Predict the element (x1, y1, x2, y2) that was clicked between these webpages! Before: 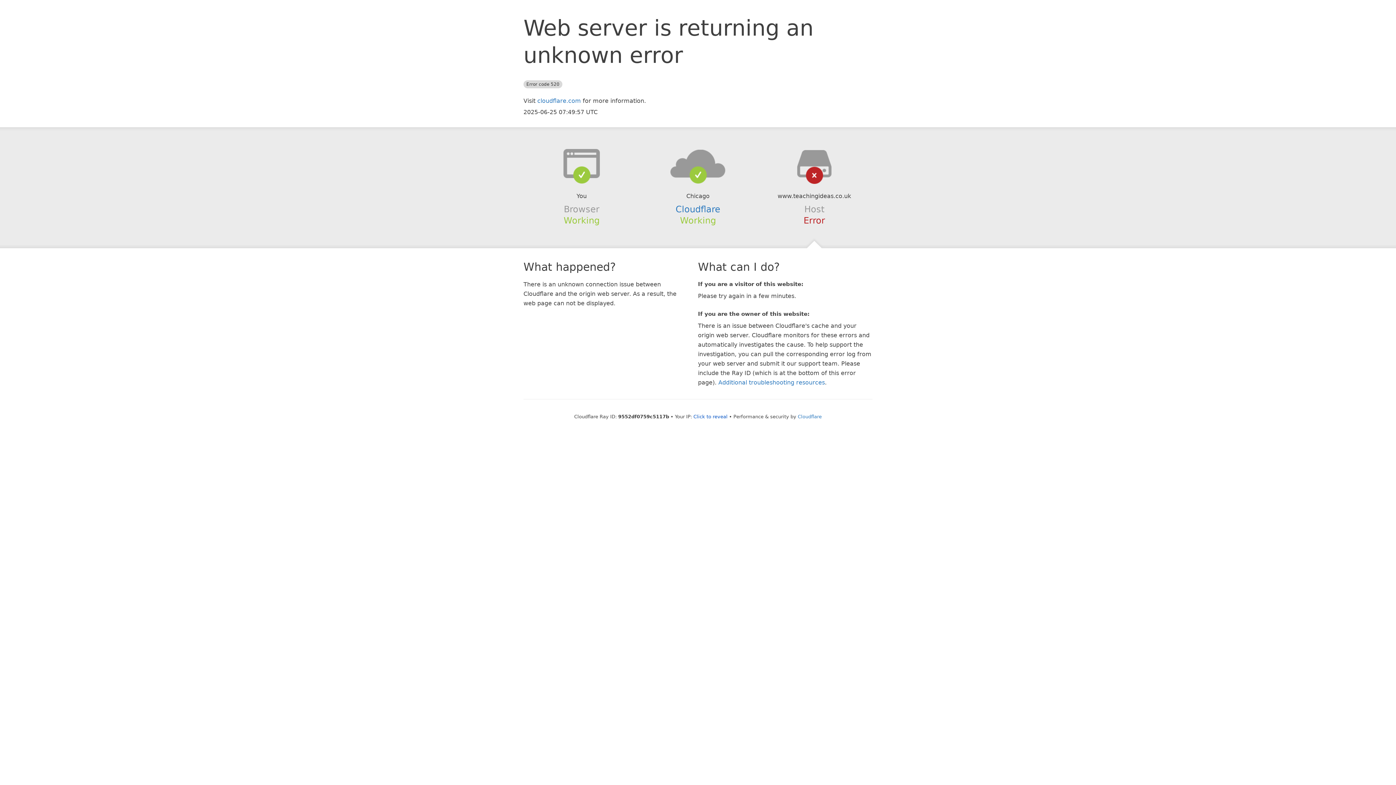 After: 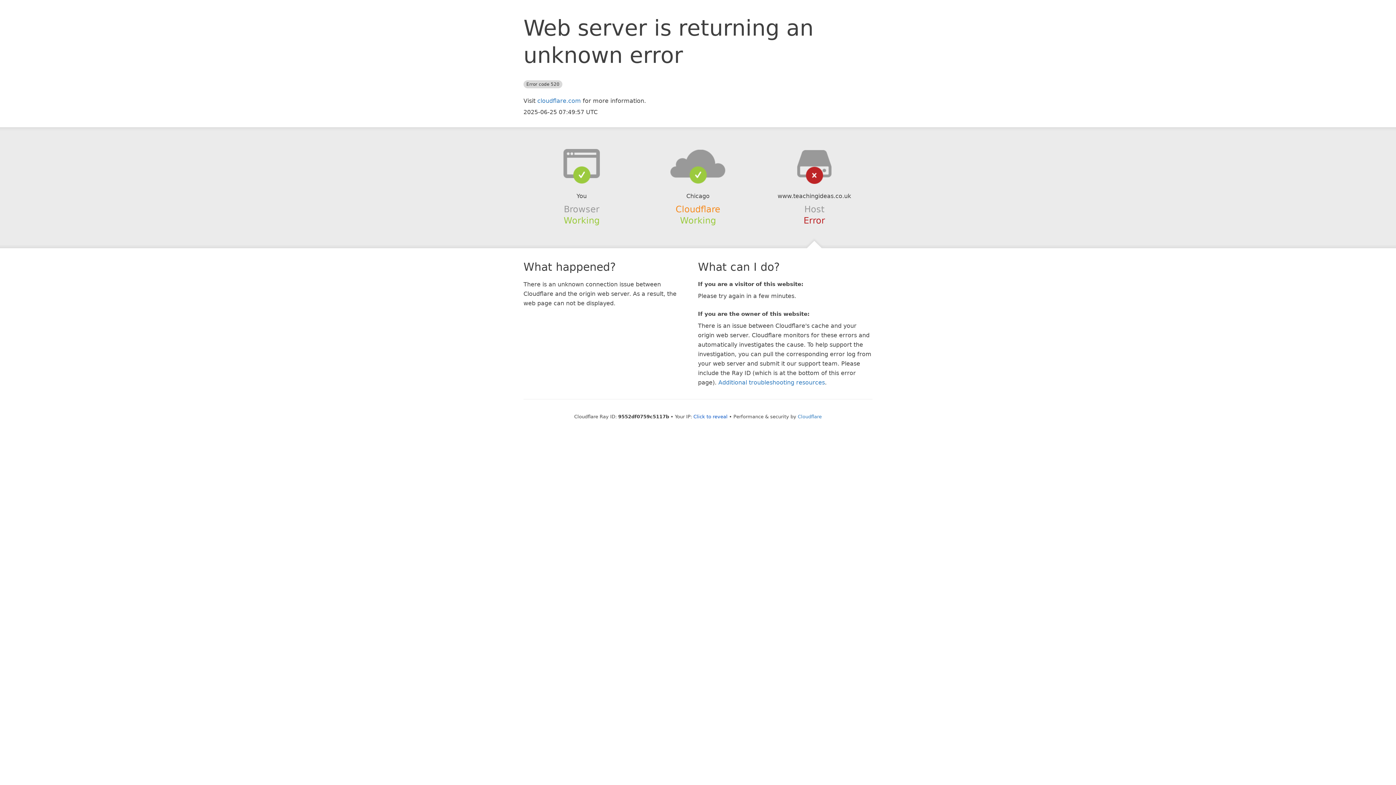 Action: label: Cloudflare bbox: (675, 204, 720, 214)